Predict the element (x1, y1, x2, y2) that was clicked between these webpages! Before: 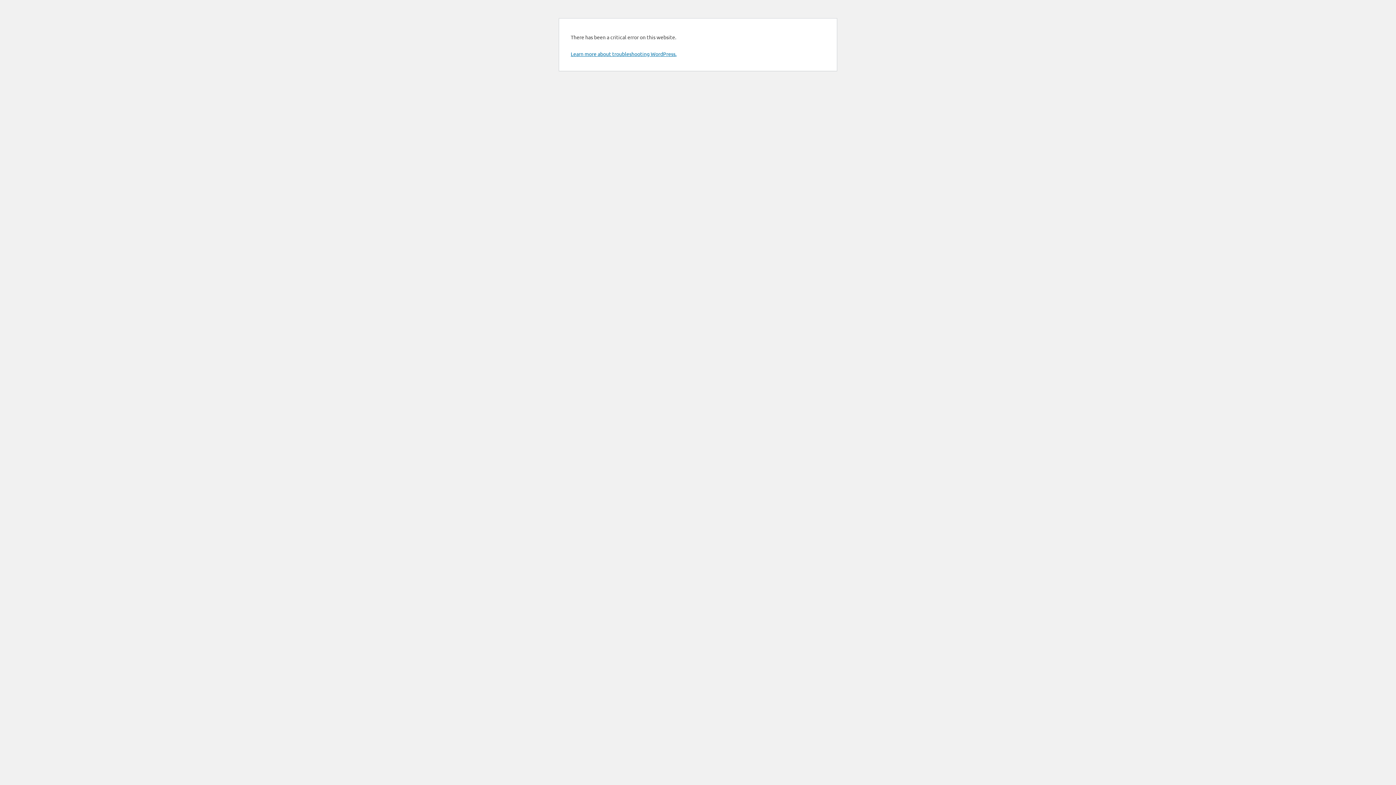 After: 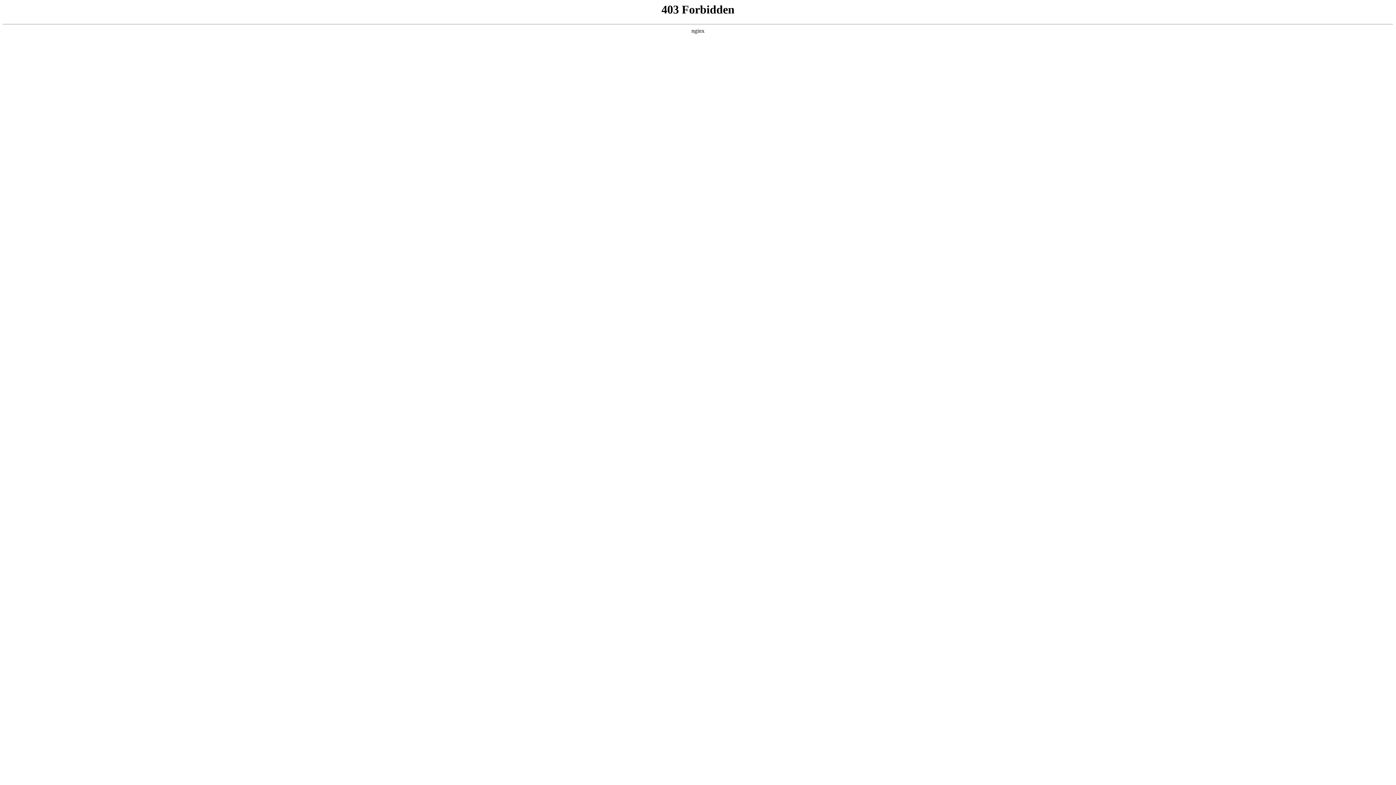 Action: bbox: (570, 50, 676, 57) label: Learn more about troubleshooting WordPress.